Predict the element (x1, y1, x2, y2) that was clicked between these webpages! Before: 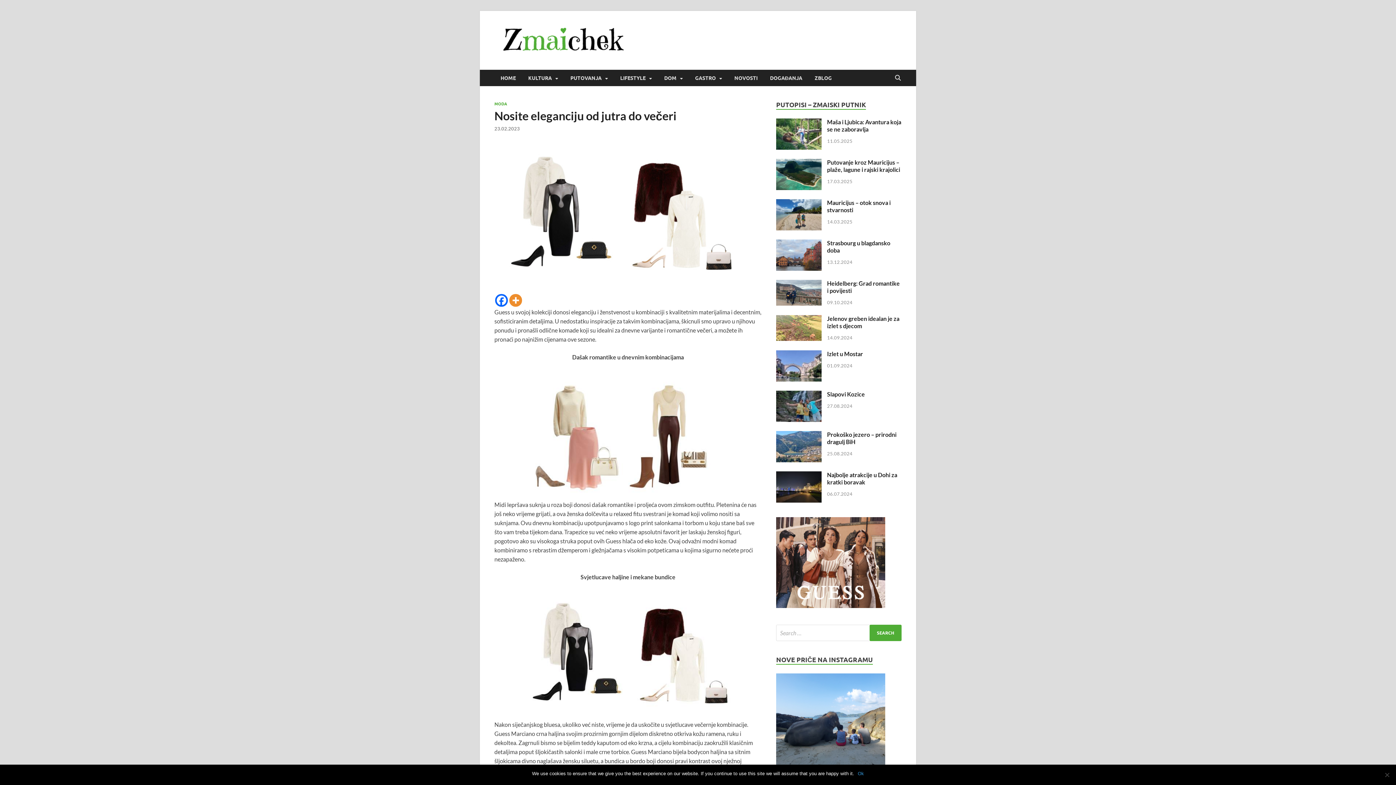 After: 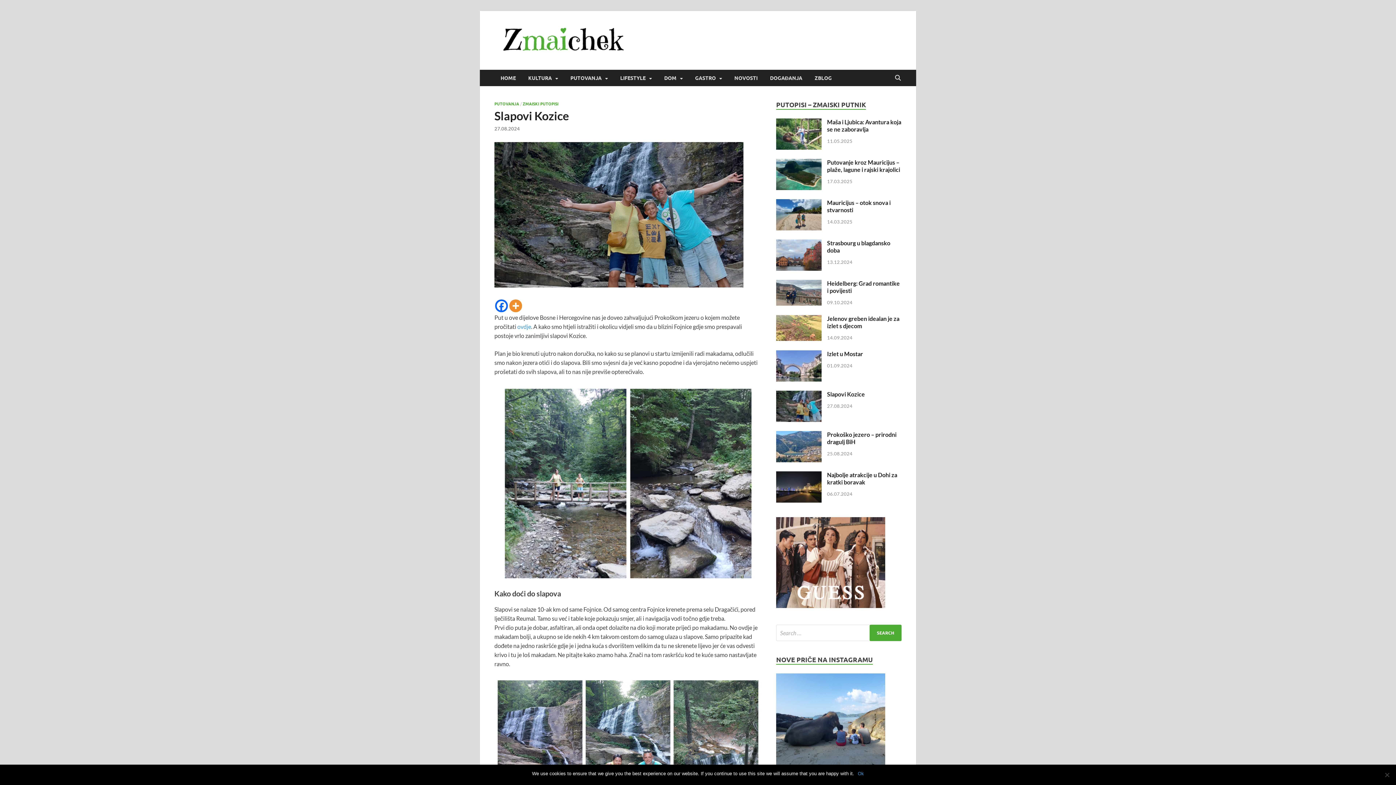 Action: bbox: (827, 390, 865, 397) label: Slapovi Kozice